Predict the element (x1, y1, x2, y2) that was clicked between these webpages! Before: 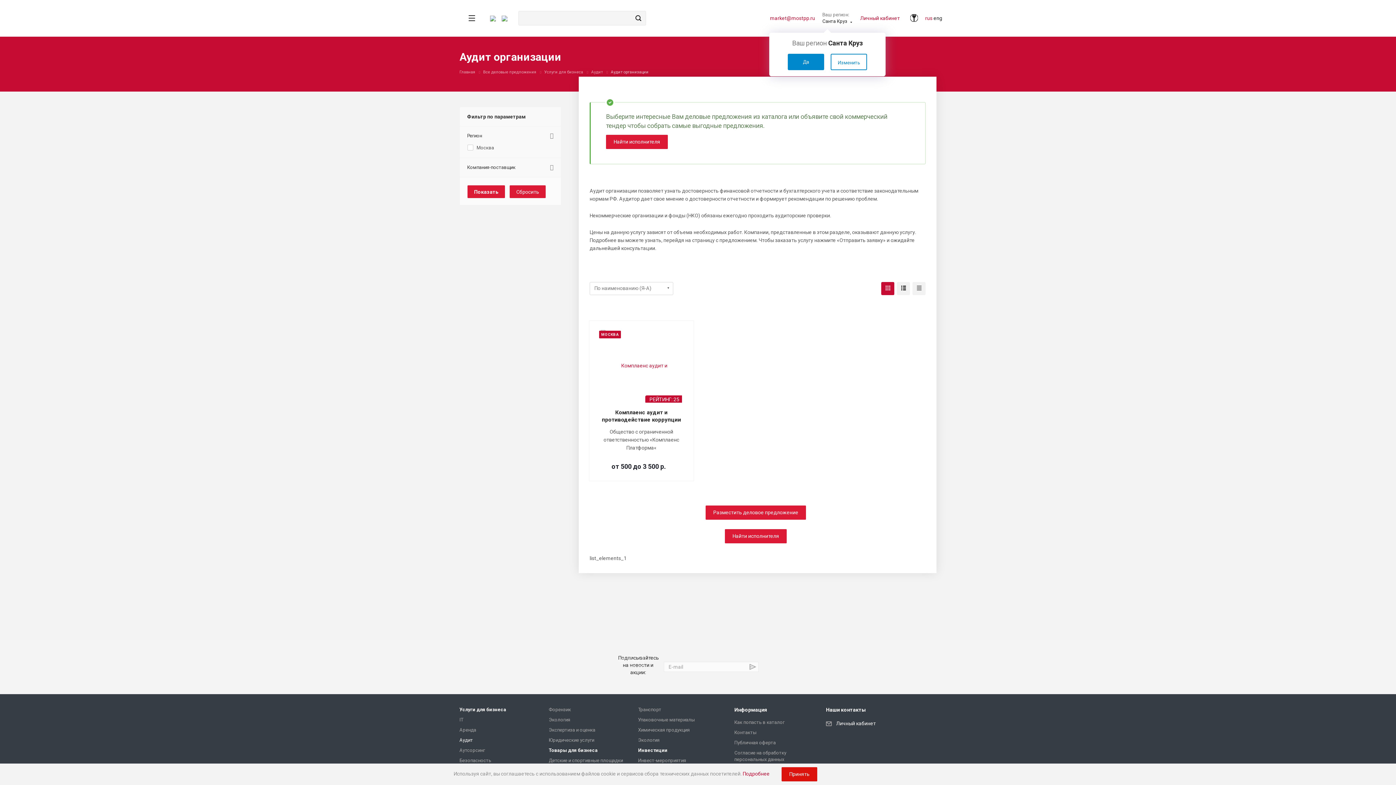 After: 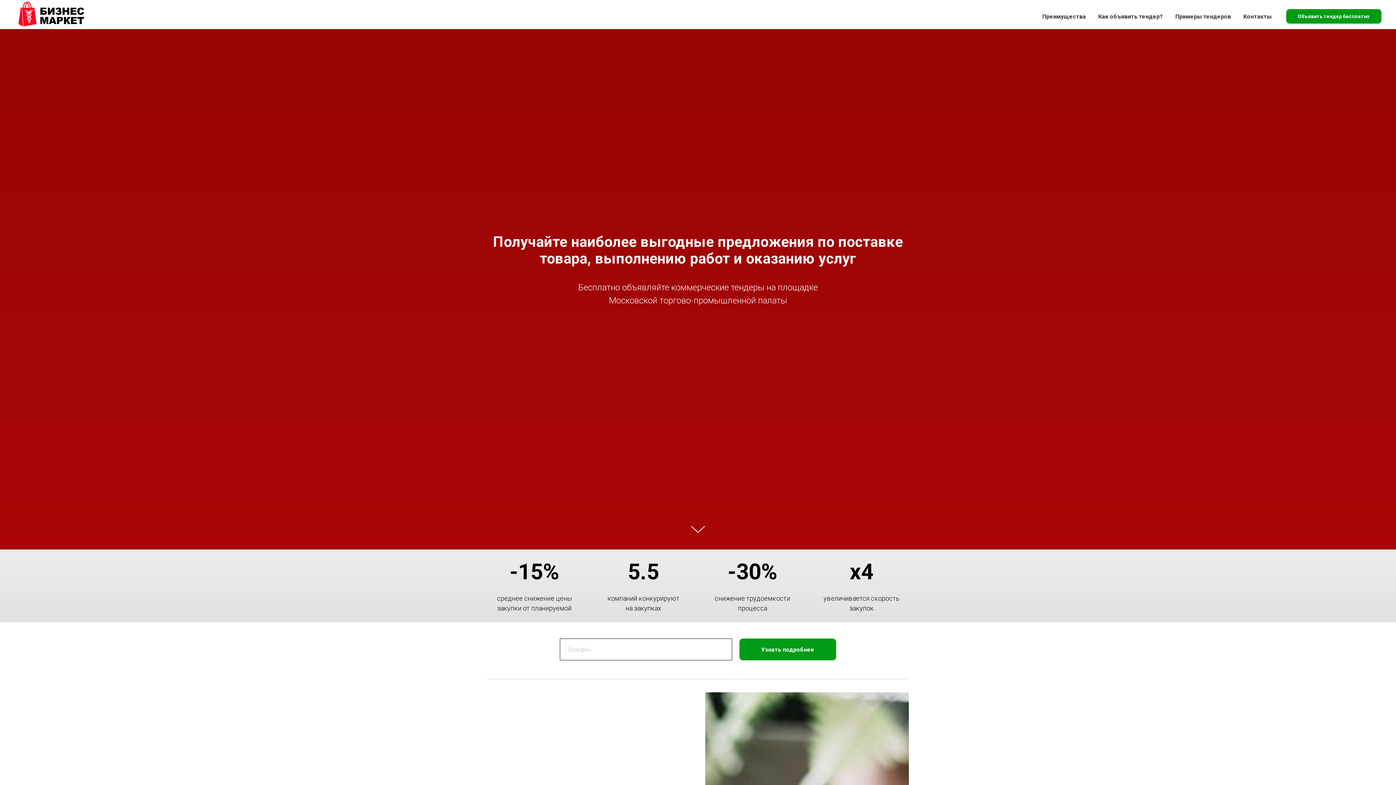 Action: label: Найти исполнителя bbox: (725, 529, 786, 543)